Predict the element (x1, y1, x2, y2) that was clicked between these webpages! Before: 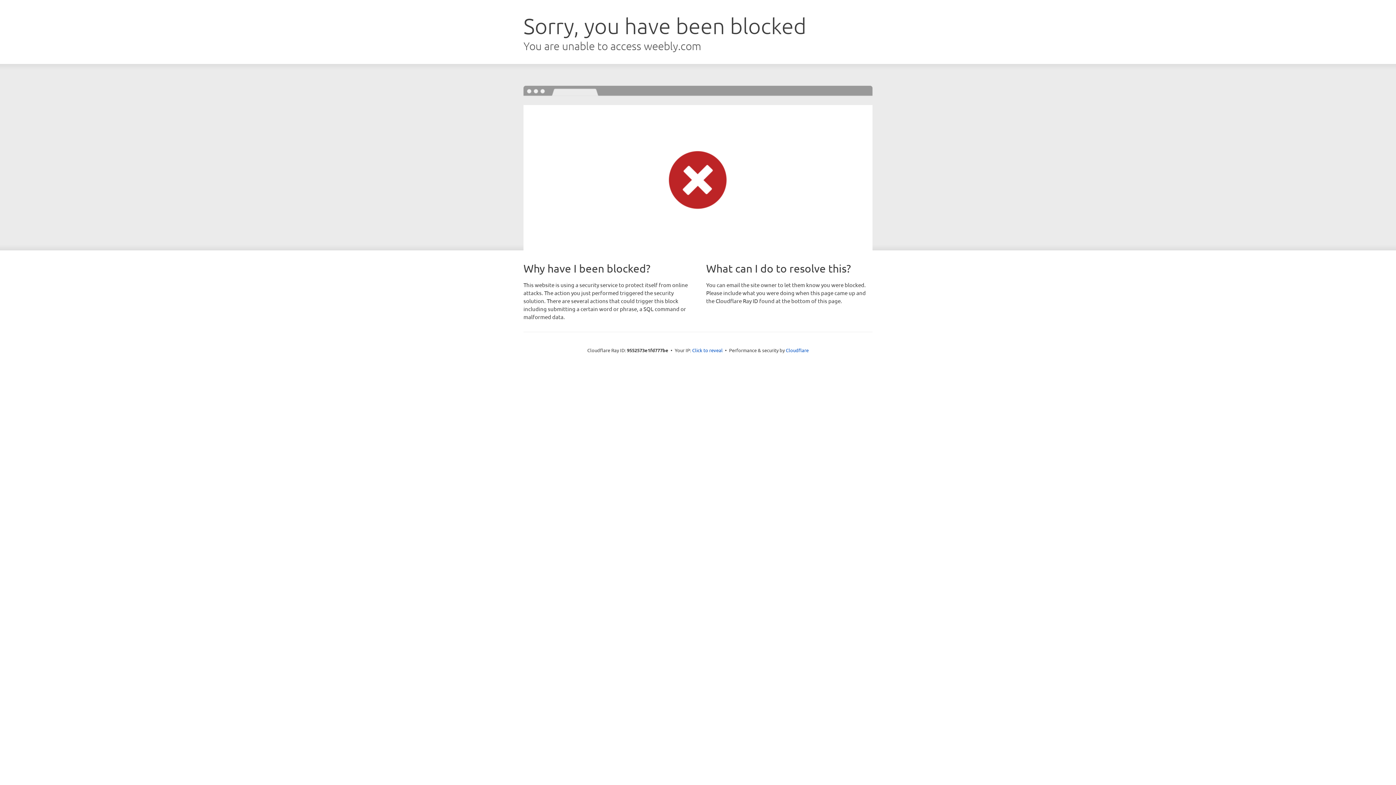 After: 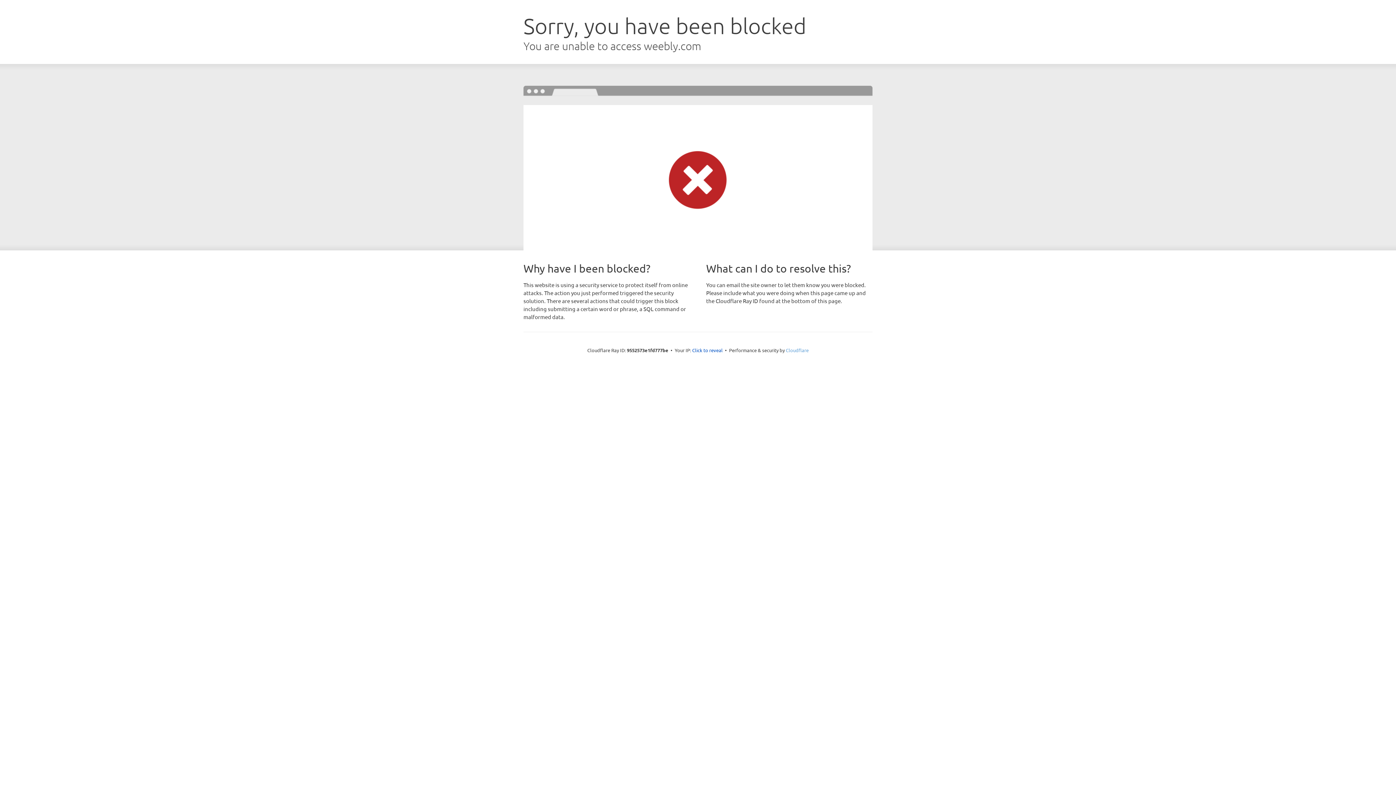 Action: bbox: (786, 347, 808, 353) label: Cloudflare